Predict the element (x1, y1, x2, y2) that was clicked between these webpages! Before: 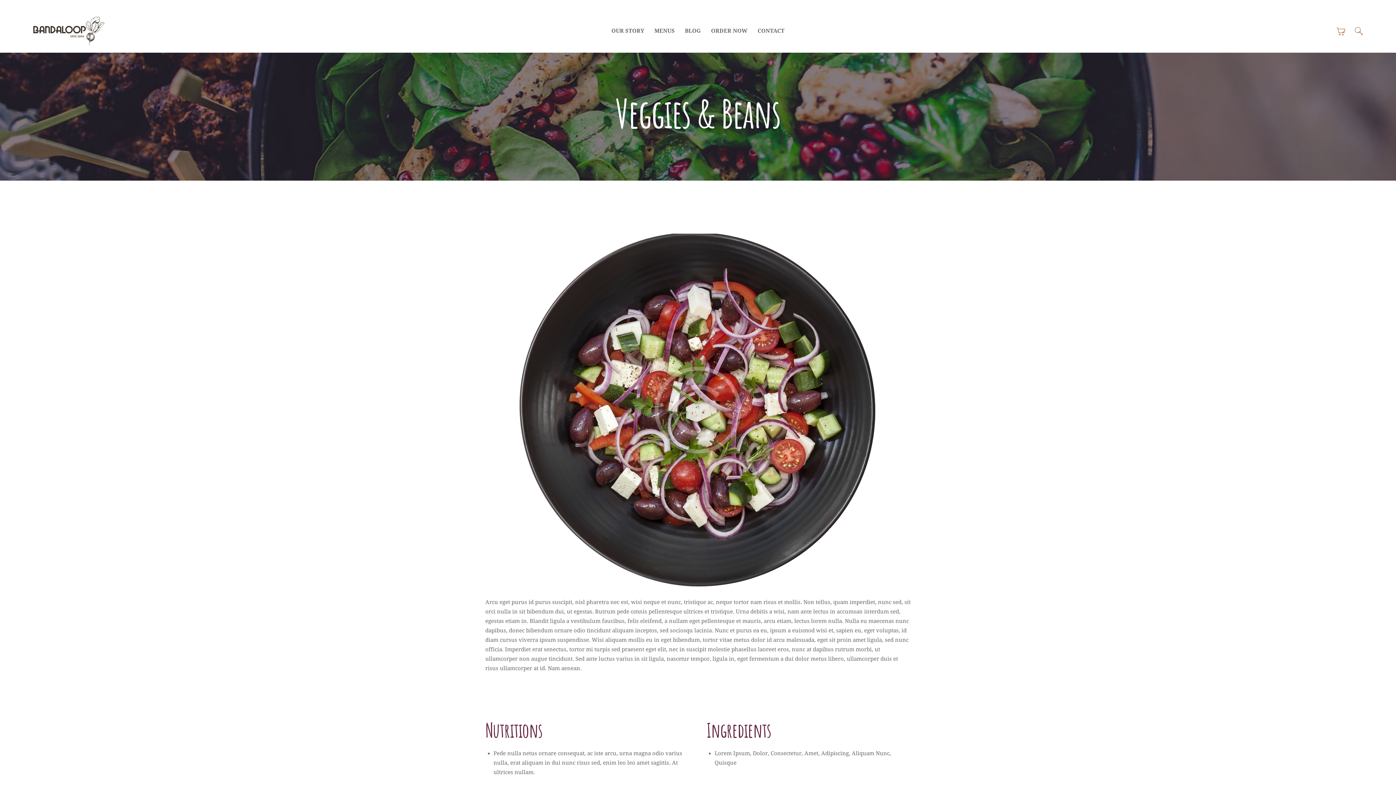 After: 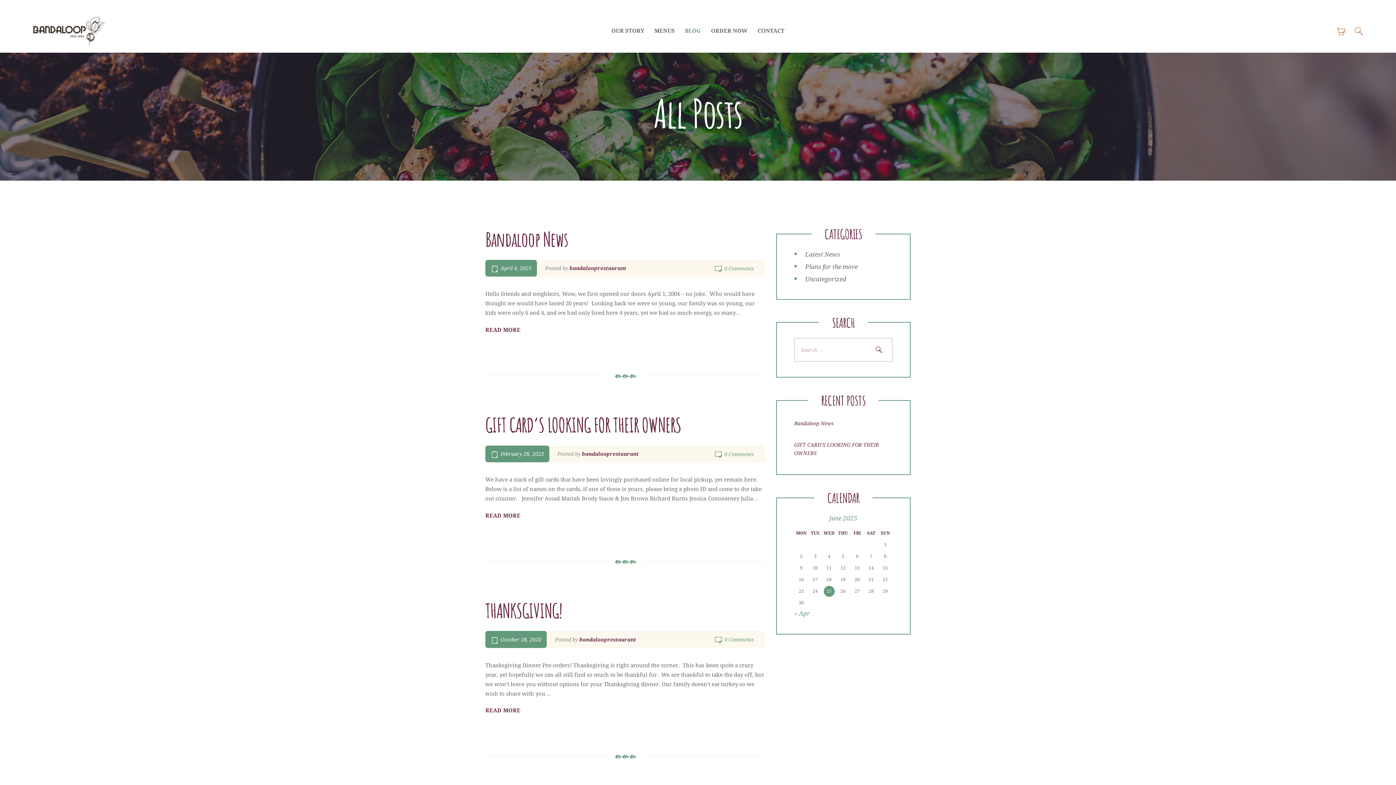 Action: label: BLOG bbox: (680, 20, 706, 41)